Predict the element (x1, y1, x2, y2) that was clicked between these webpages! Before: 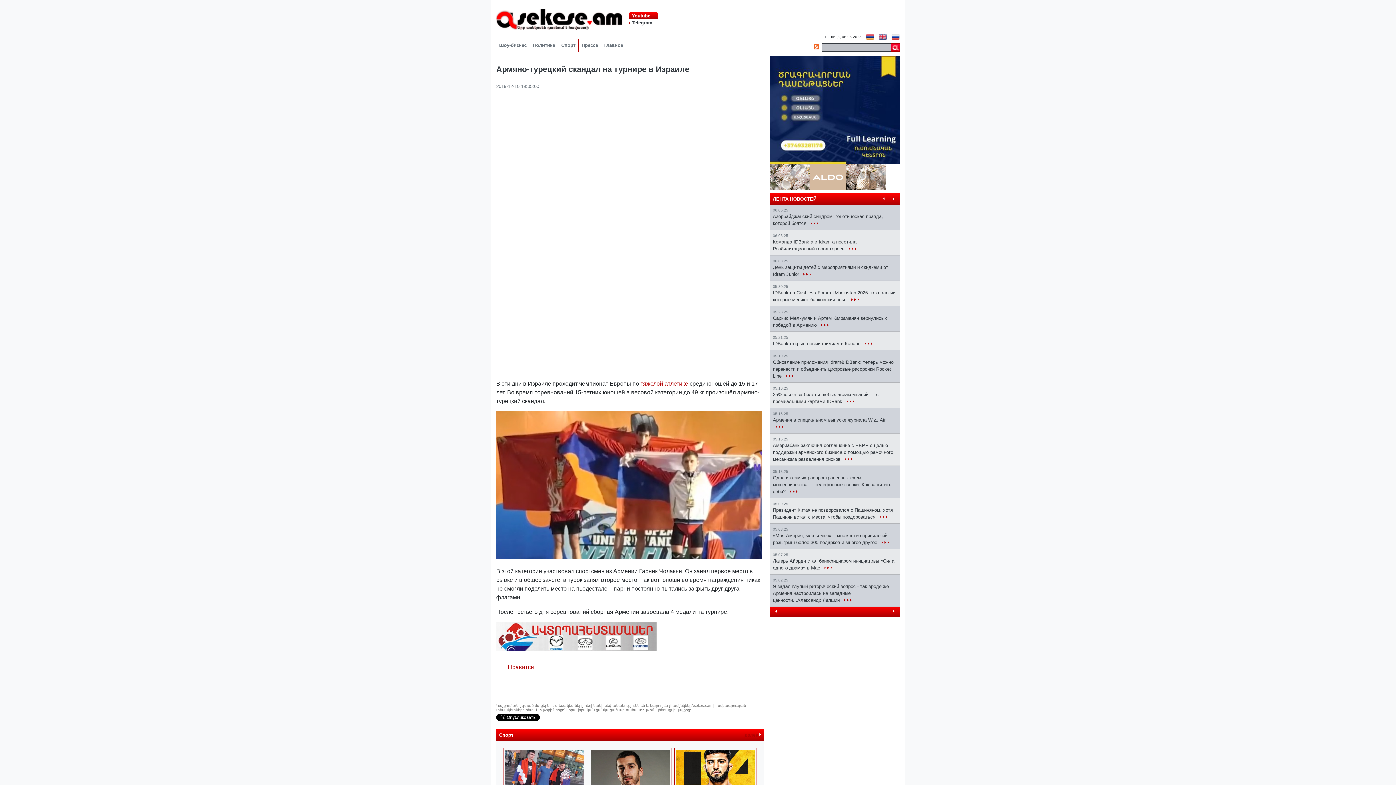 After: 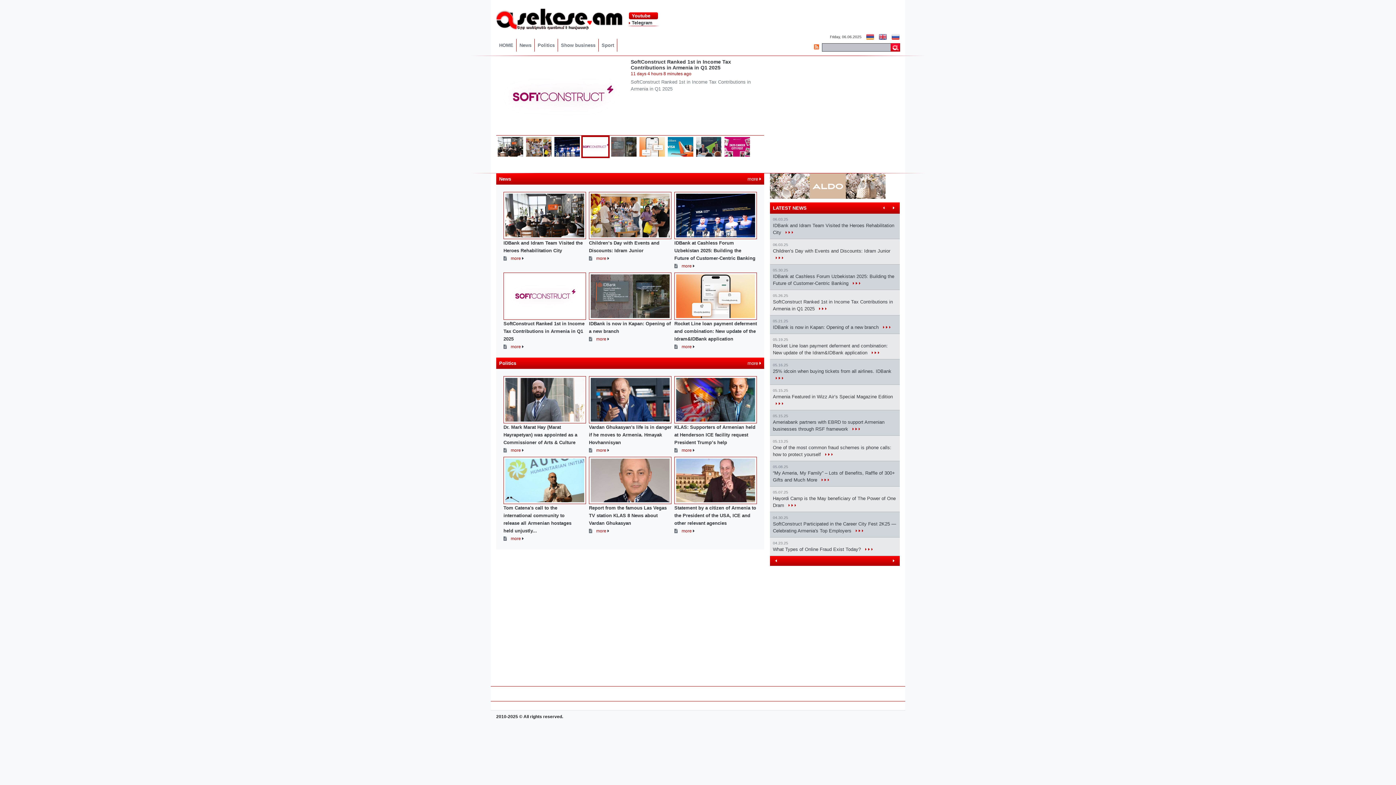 Action: bbox: (878, 33, 887, 39)